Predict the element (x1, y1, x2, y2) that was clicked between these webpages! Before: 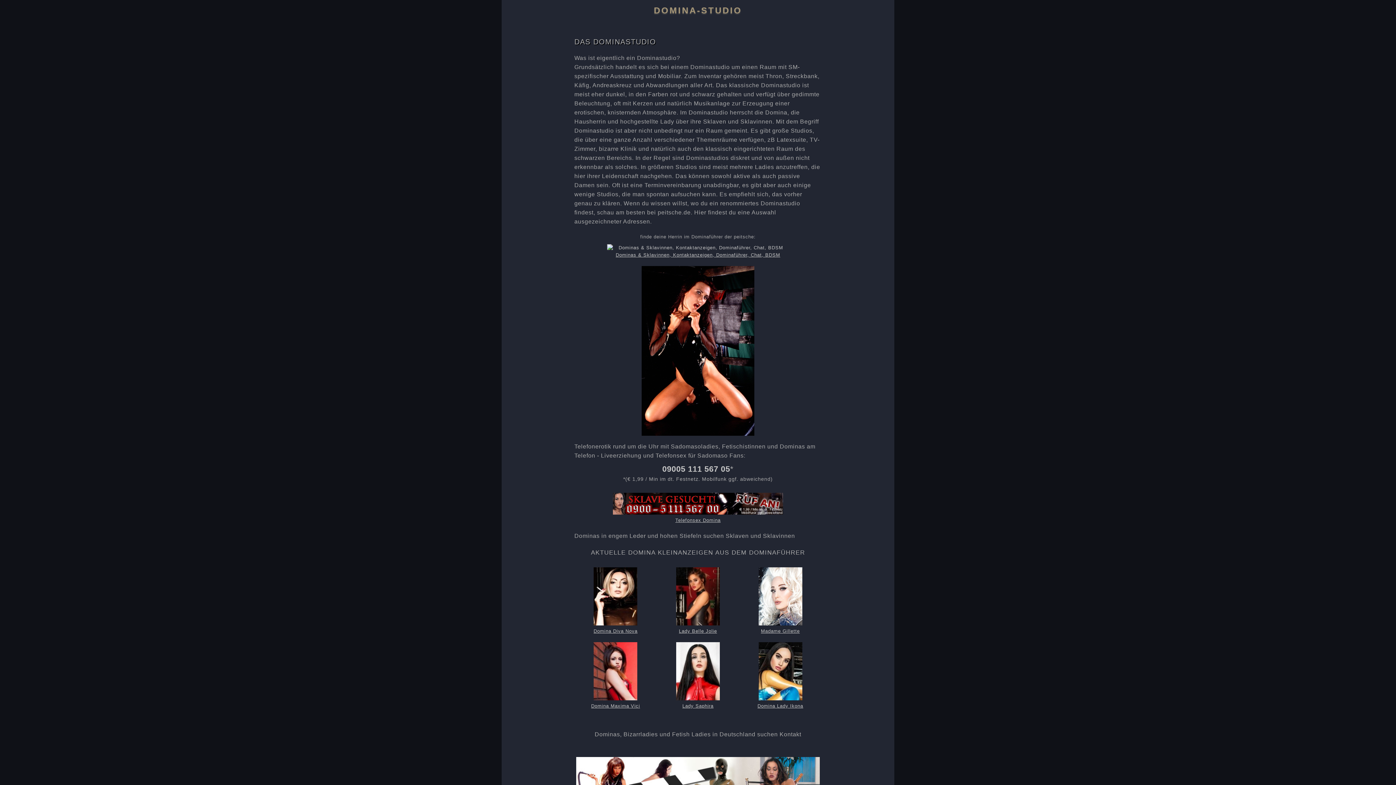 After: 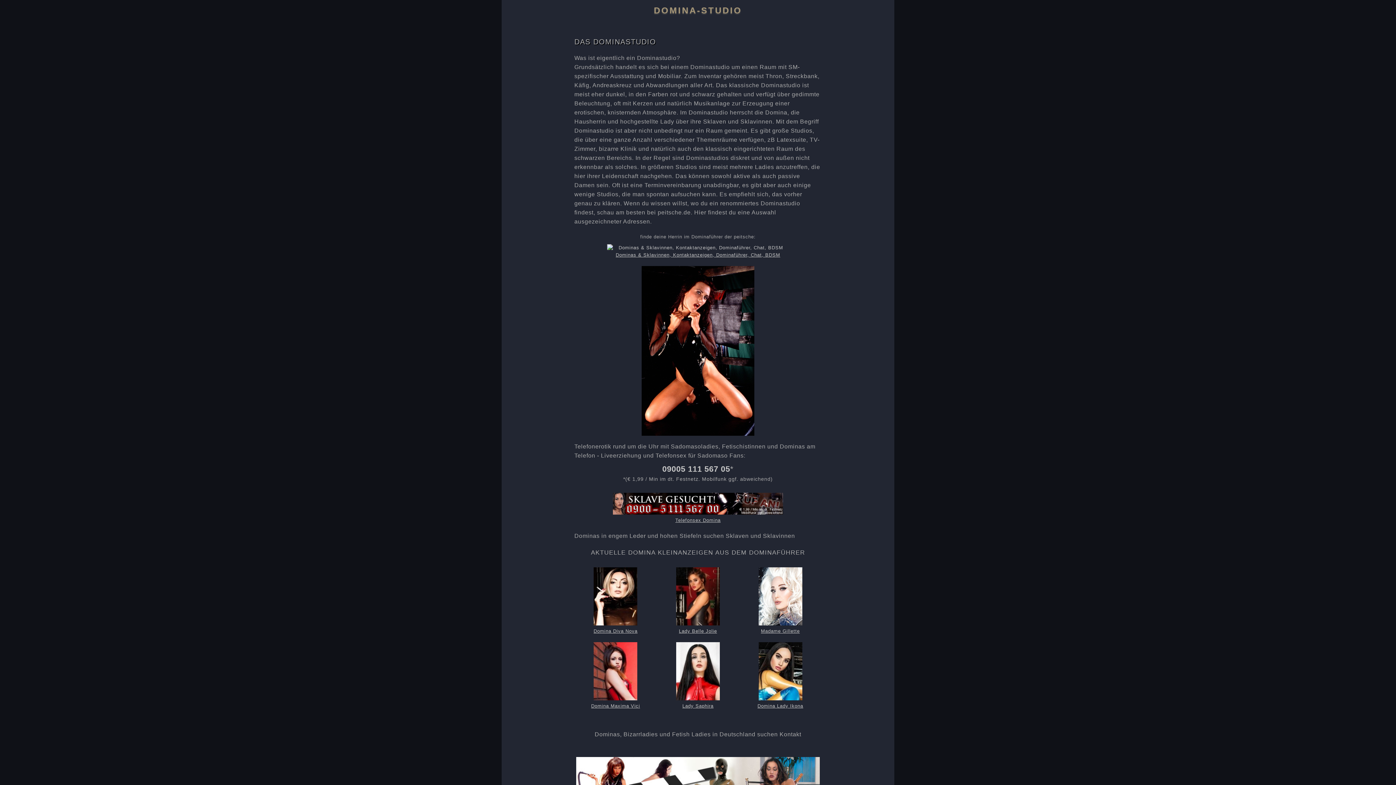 Action: bbox: (757, 703, 803, 708) label: Domina Lady Ikona